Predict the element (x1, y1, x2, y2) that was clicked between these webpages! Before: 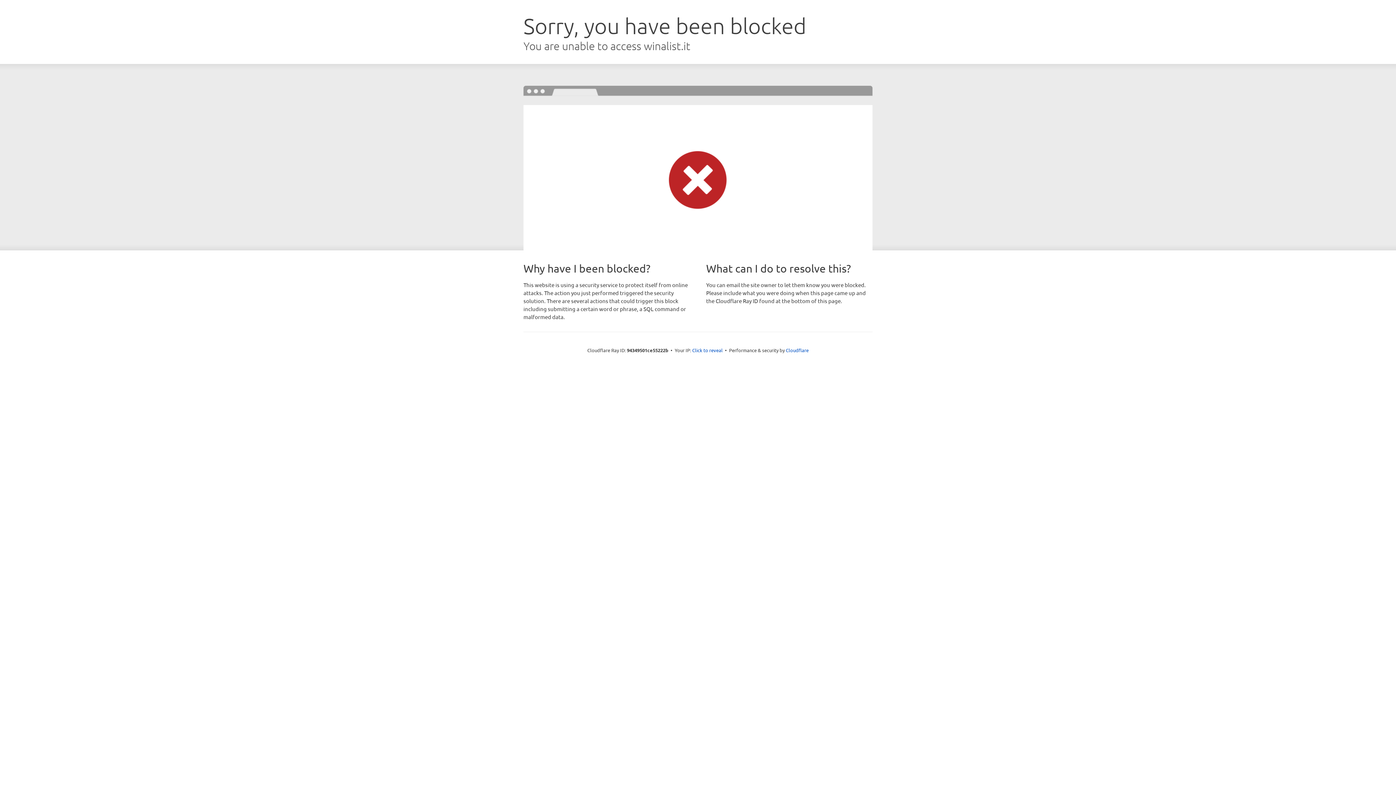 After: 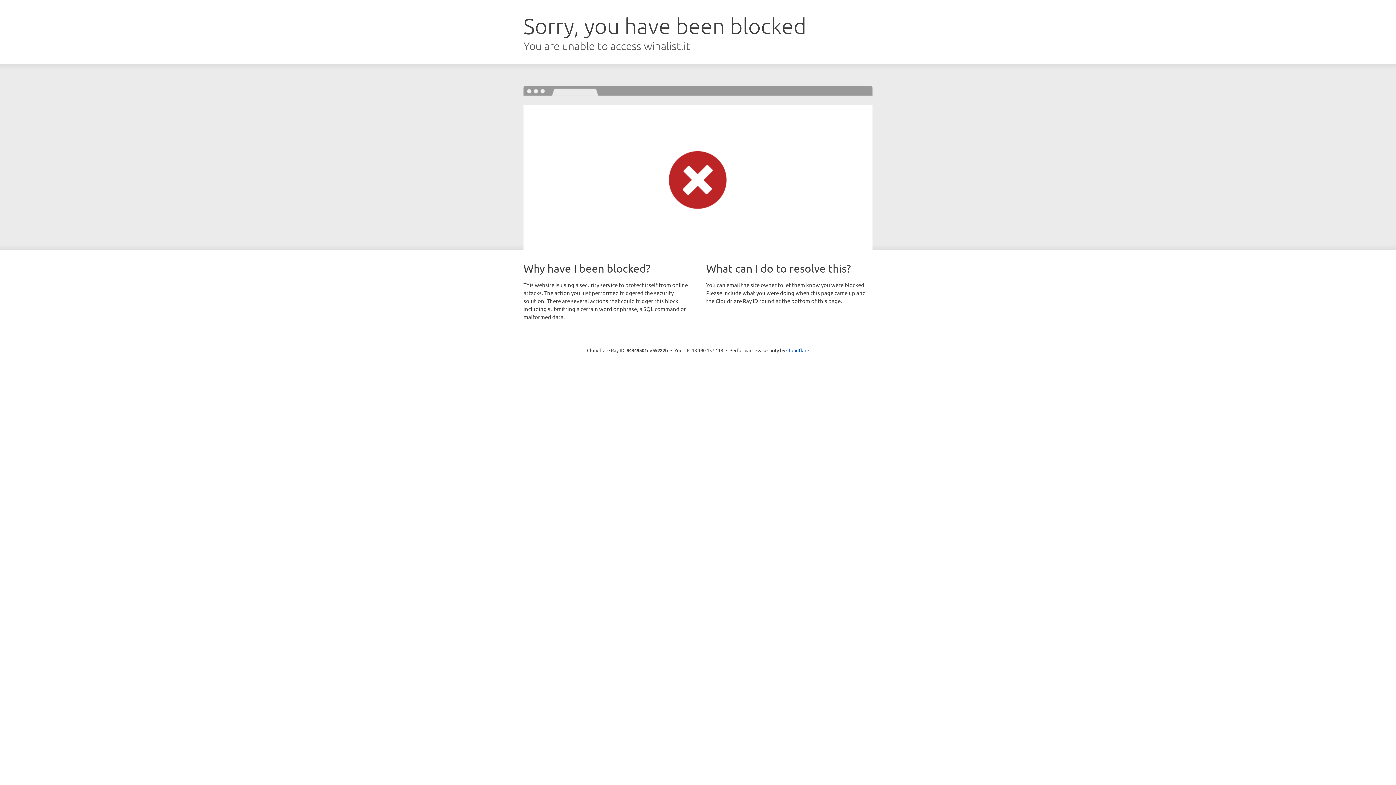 Action: label: Click to reveal bbox: (692, 346, 722, 353)